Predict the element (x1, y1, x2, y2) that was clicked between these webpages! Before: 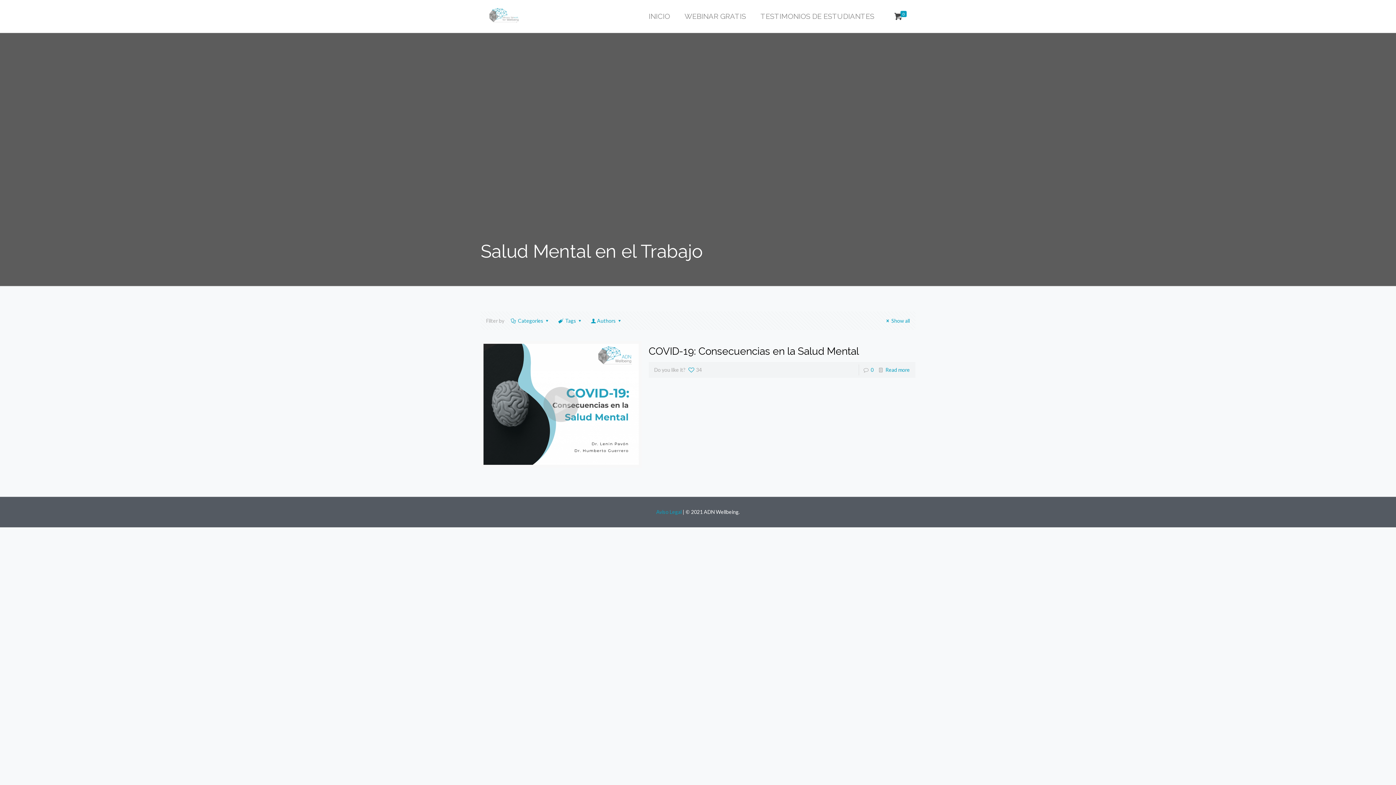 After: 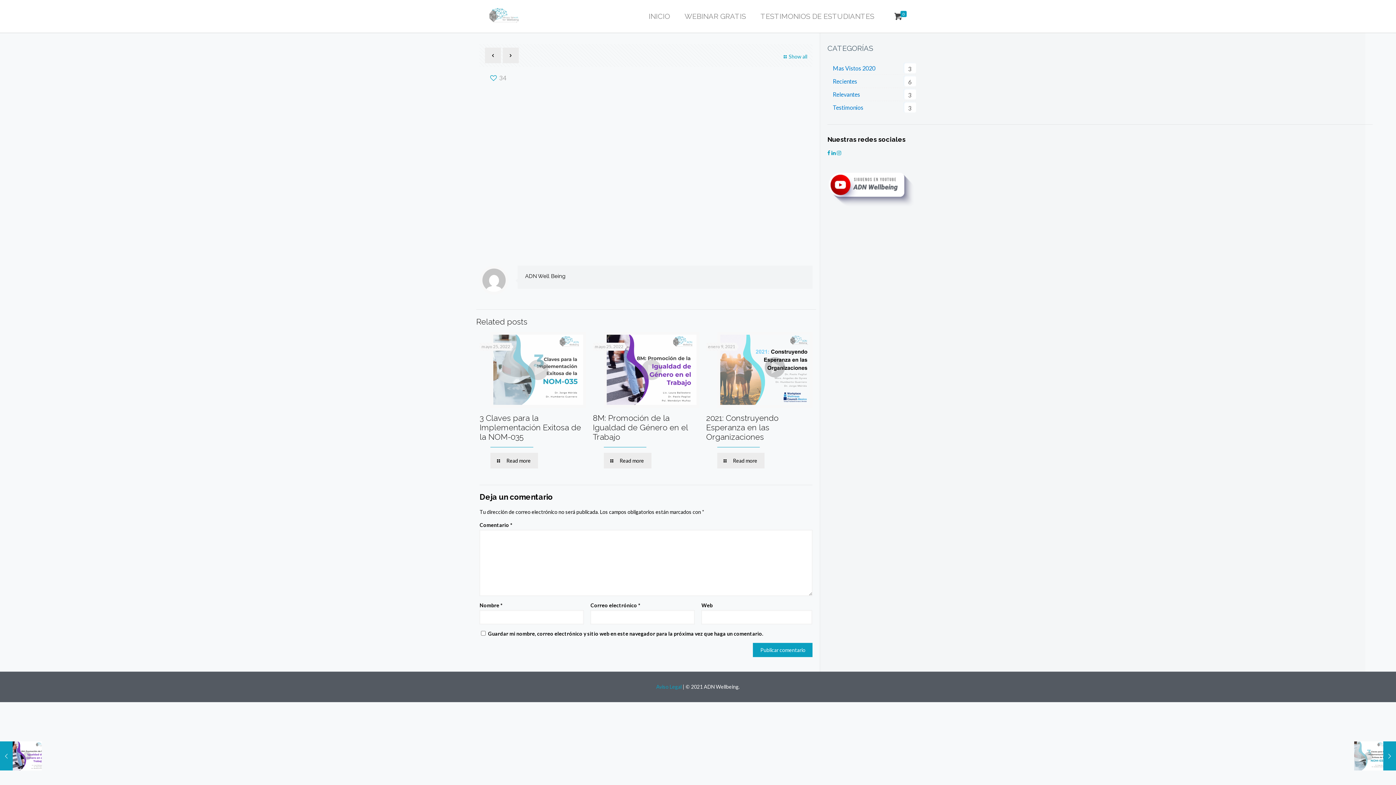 Action: bbox: (870, 366, 873, 373) label: 0